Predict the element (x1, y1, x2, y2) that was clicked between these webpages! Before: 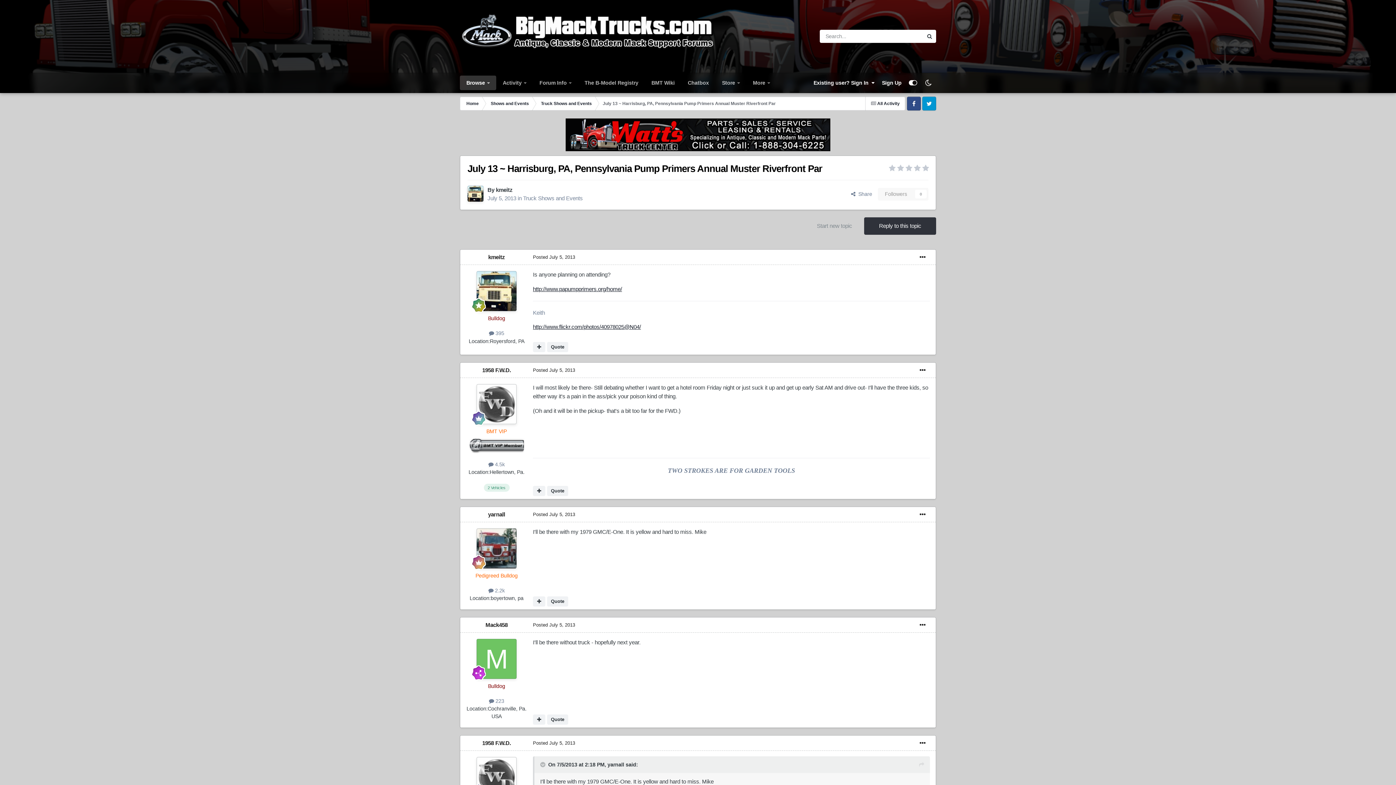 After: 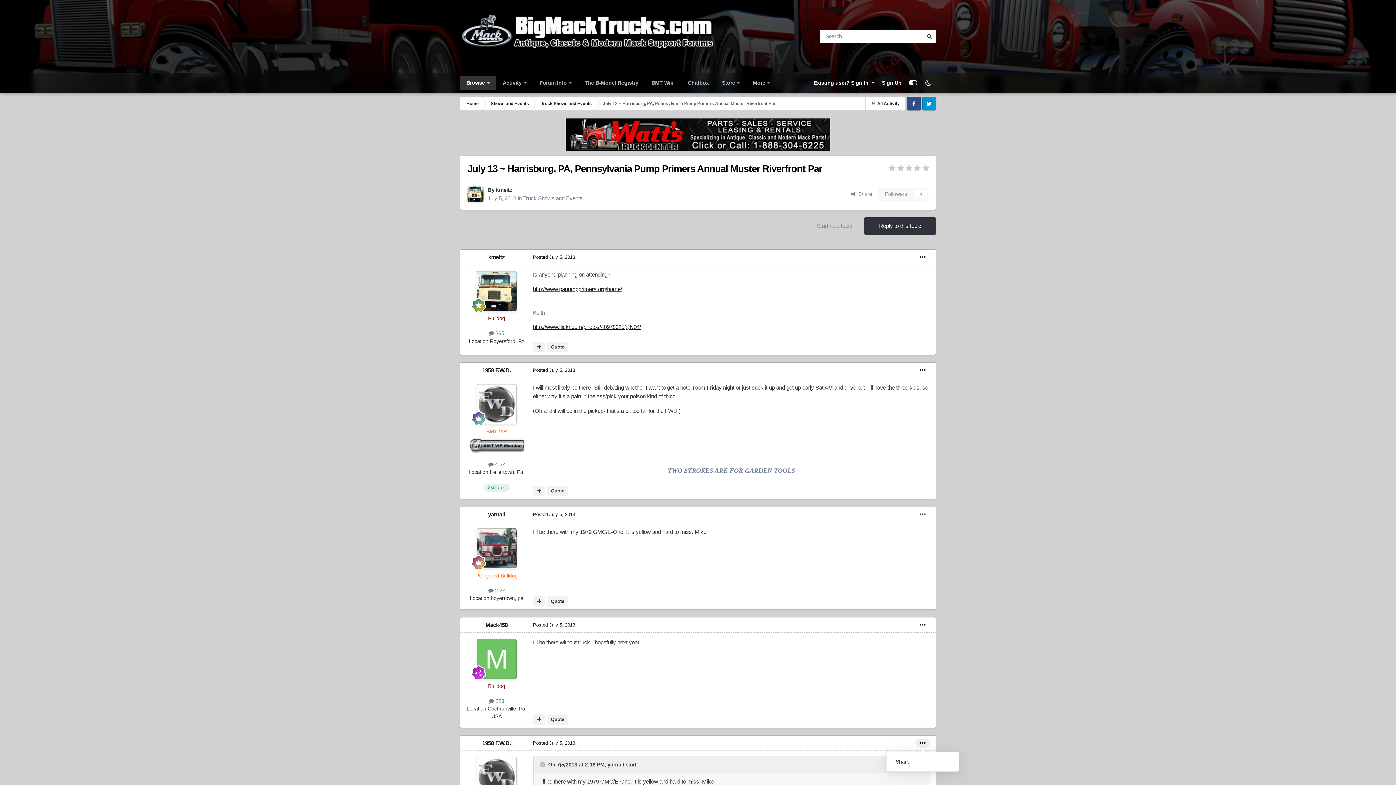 Action: bbox: (915, 739, 930, 747)